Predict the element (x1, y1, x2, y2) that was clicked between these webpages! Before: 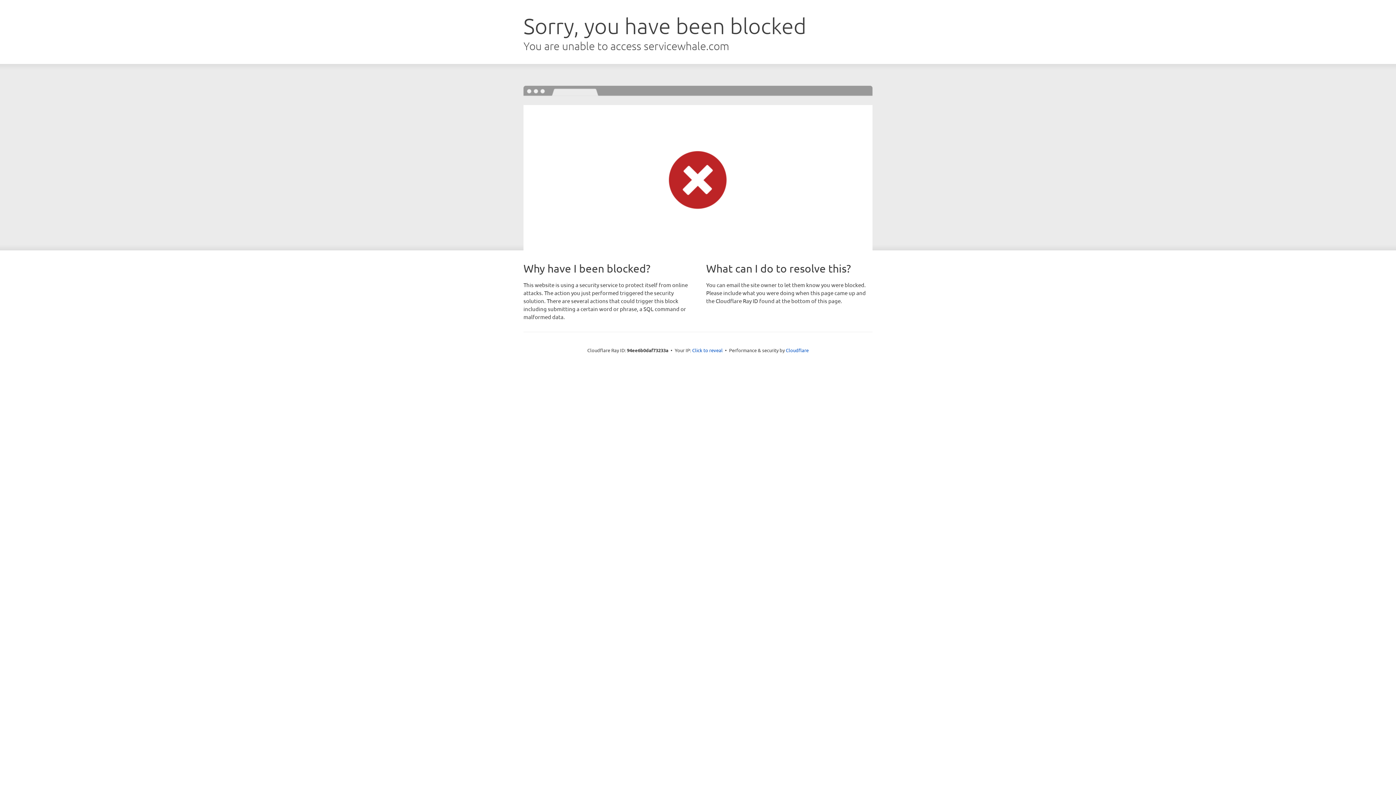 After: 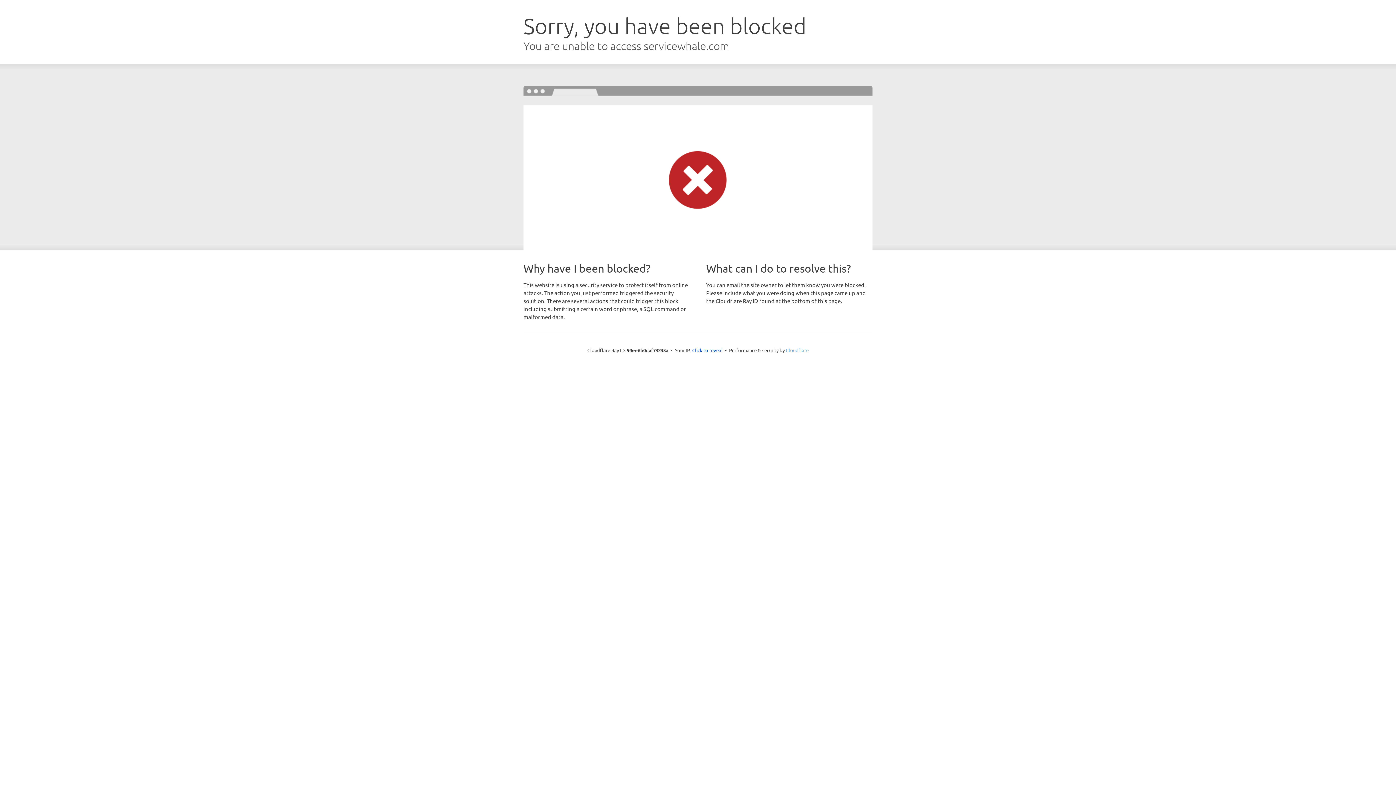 Action: bbox: (786, 347, 808, 353) label: Cloudflare